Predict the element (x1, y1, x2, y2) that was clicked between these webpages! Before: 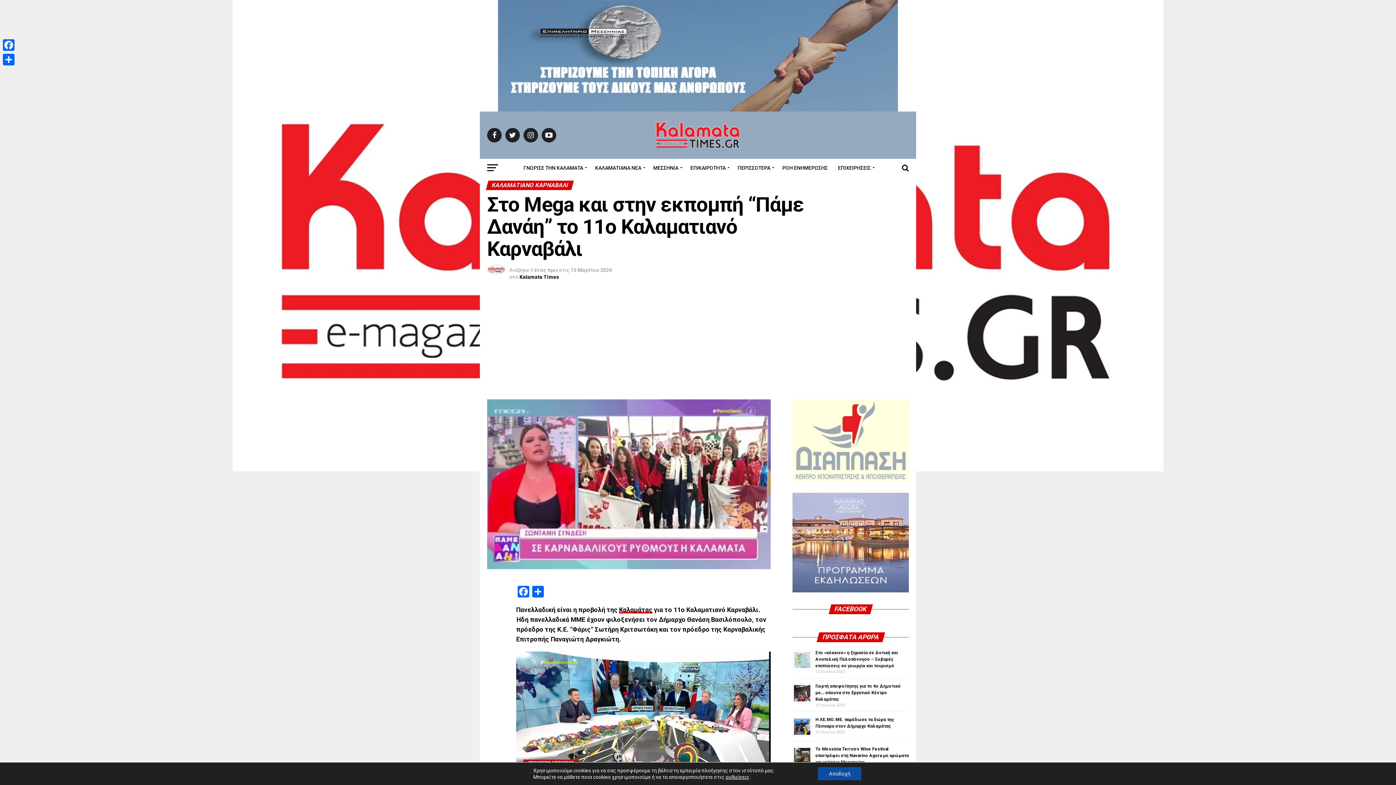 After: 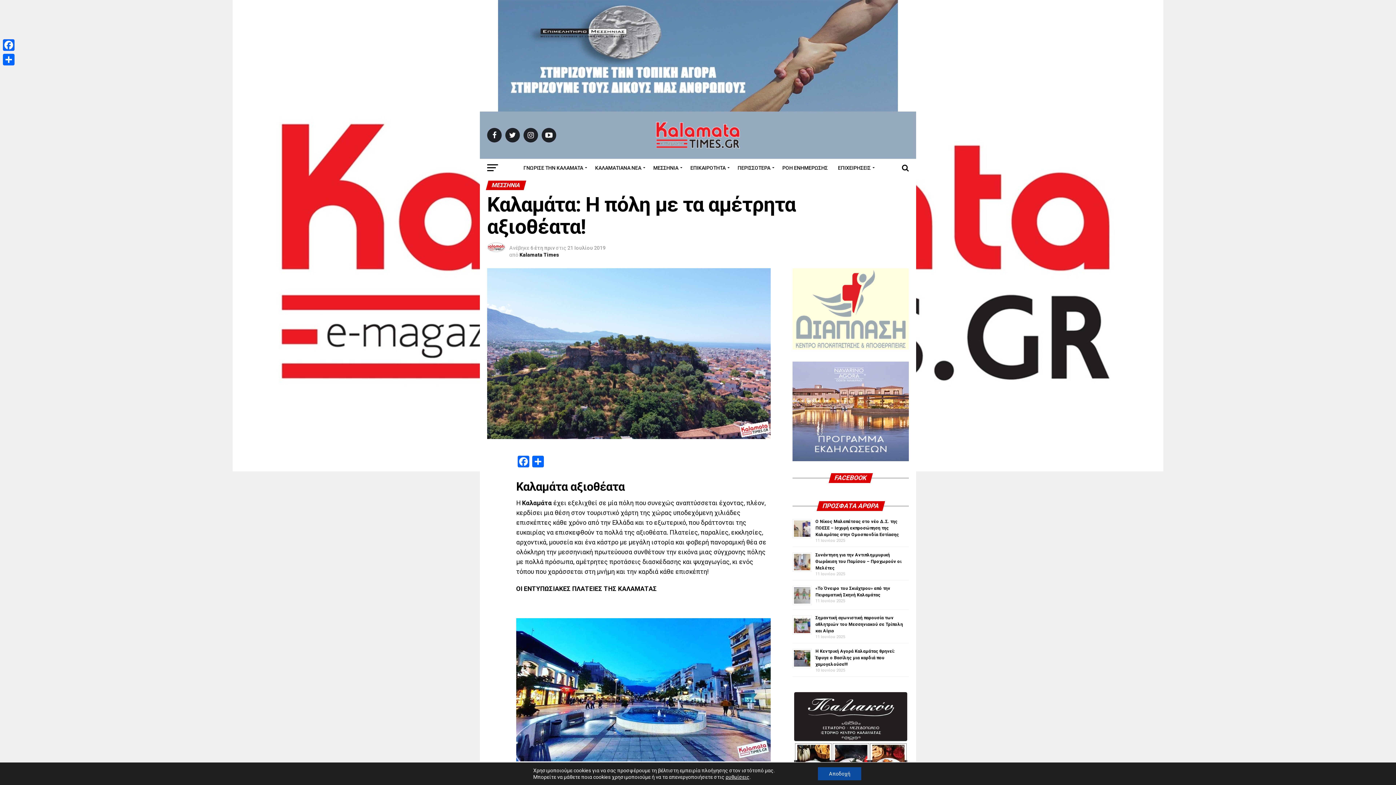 Action: bbox: (619, 606, 652, 613) label: Καλαμάτας